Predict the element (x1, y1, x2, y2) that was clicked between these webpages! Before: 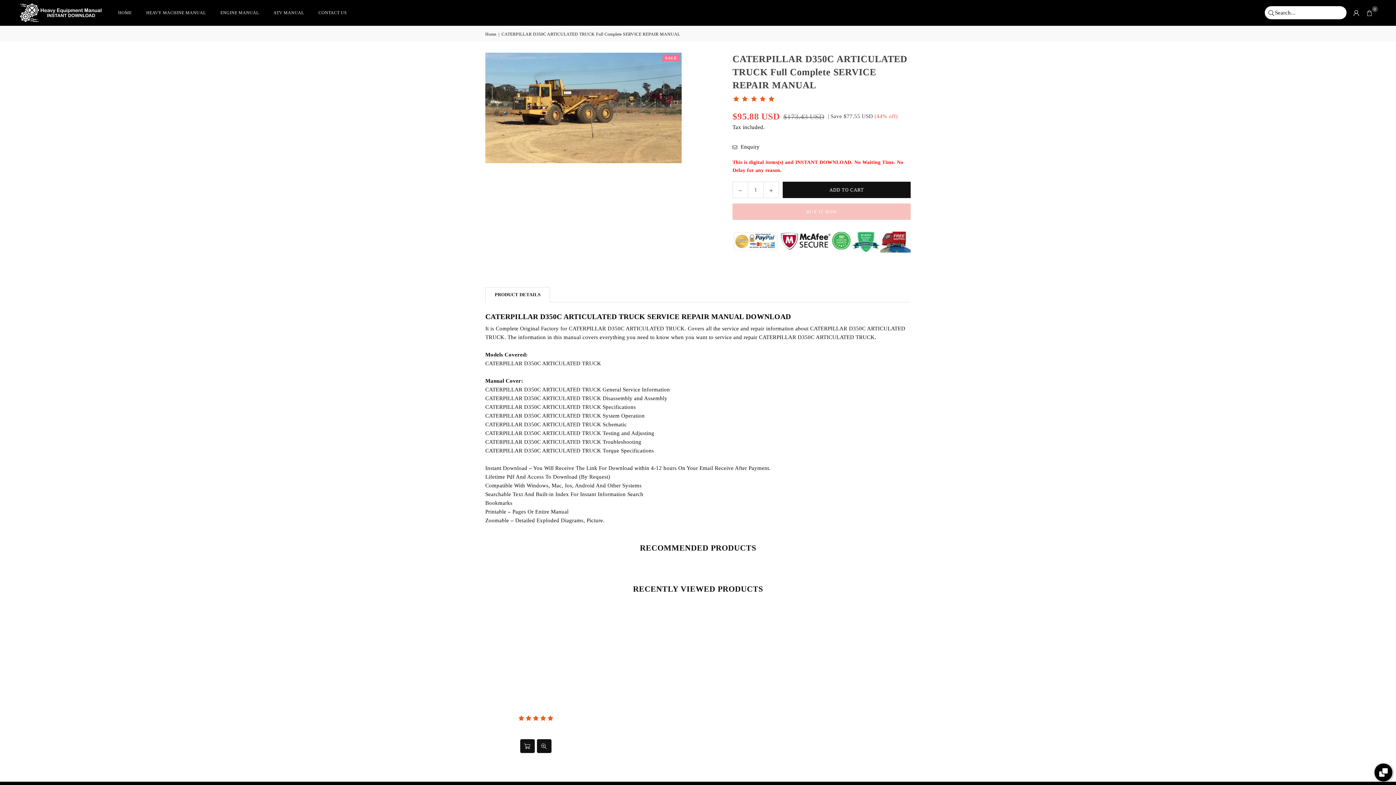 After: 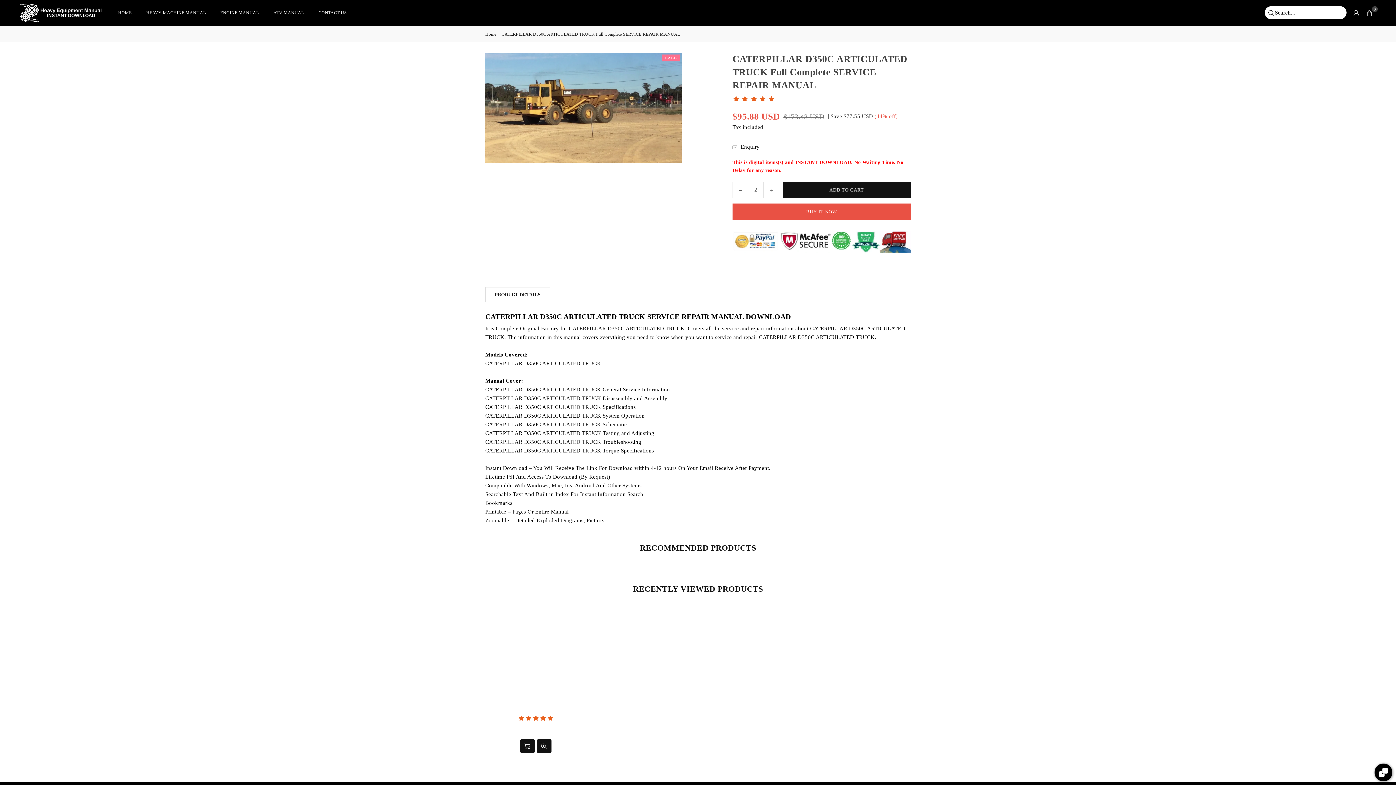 Action: label: Increase quantity for CATERPILLAR D350C ARTICULATED TRUCK Full Complete SERVICE REPAIR MANUAL bbox: (763, 182, 778, 197)